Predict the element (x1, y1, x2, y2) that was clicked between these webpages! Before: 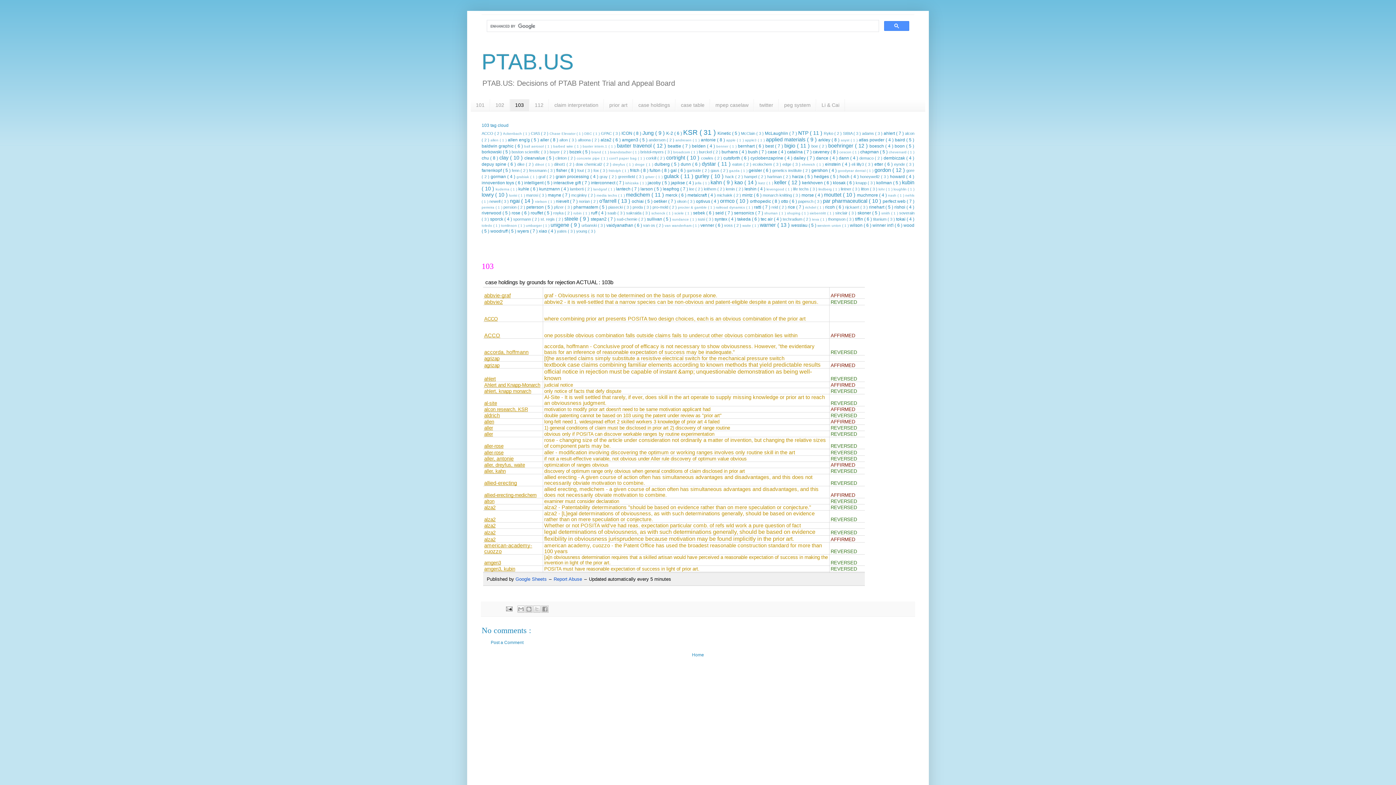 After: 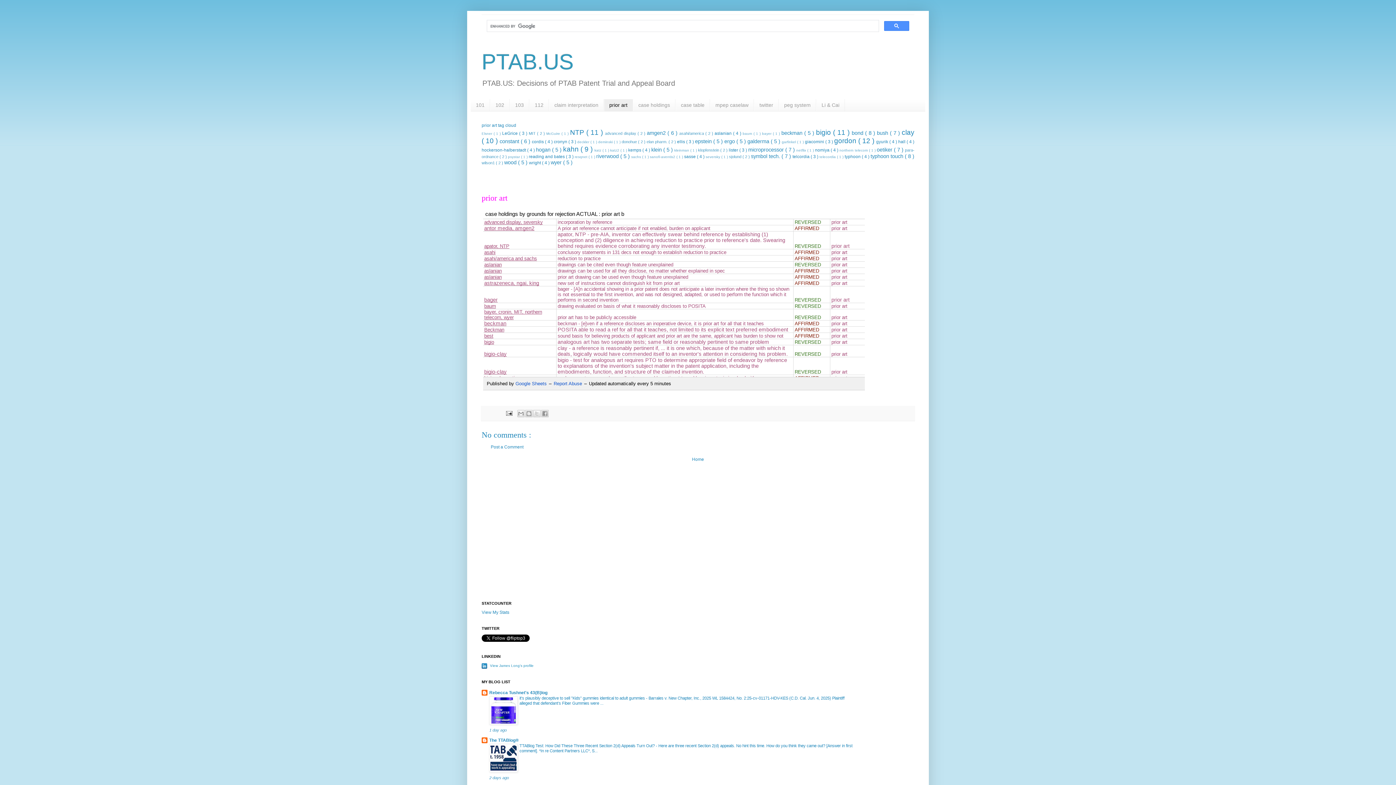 Action: label: prior art bbox: (604, 99, 633, 111)